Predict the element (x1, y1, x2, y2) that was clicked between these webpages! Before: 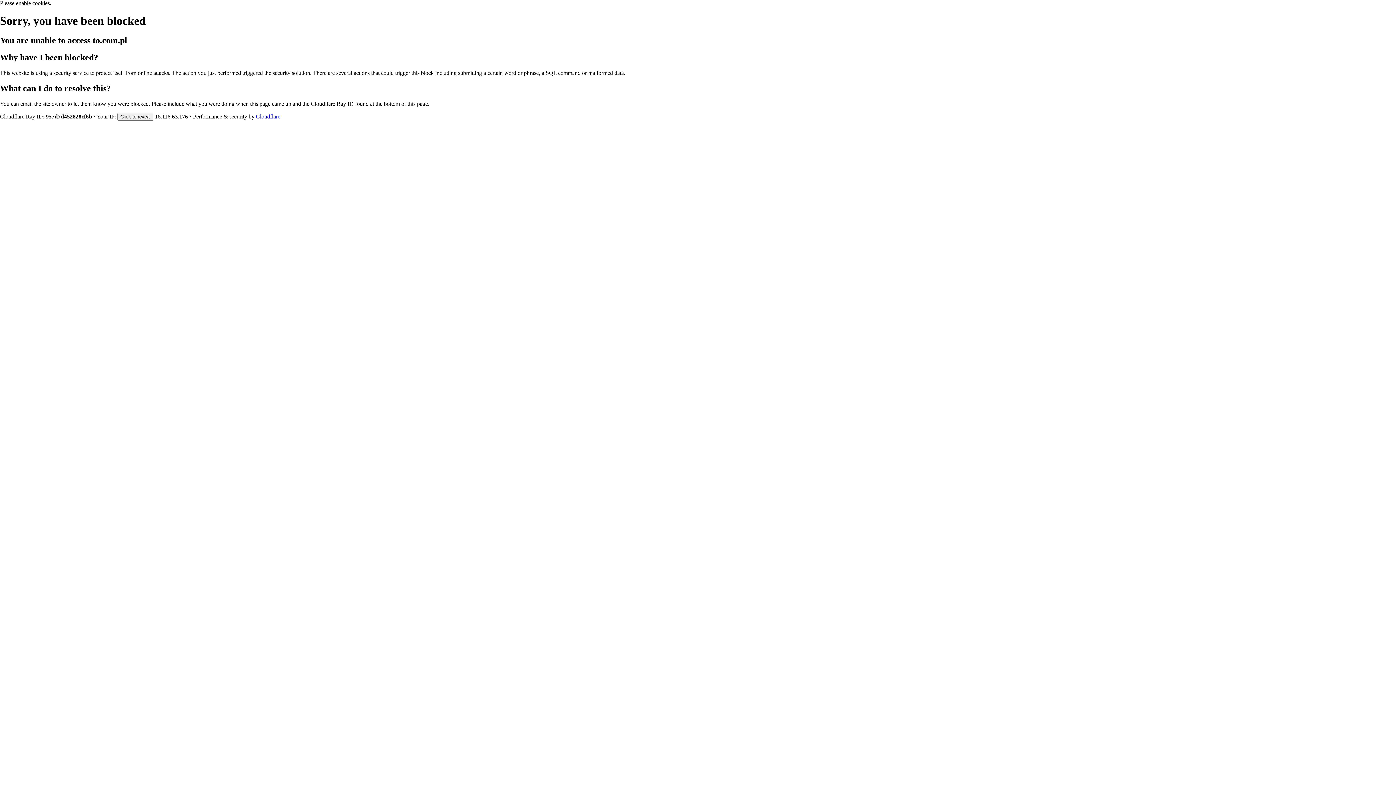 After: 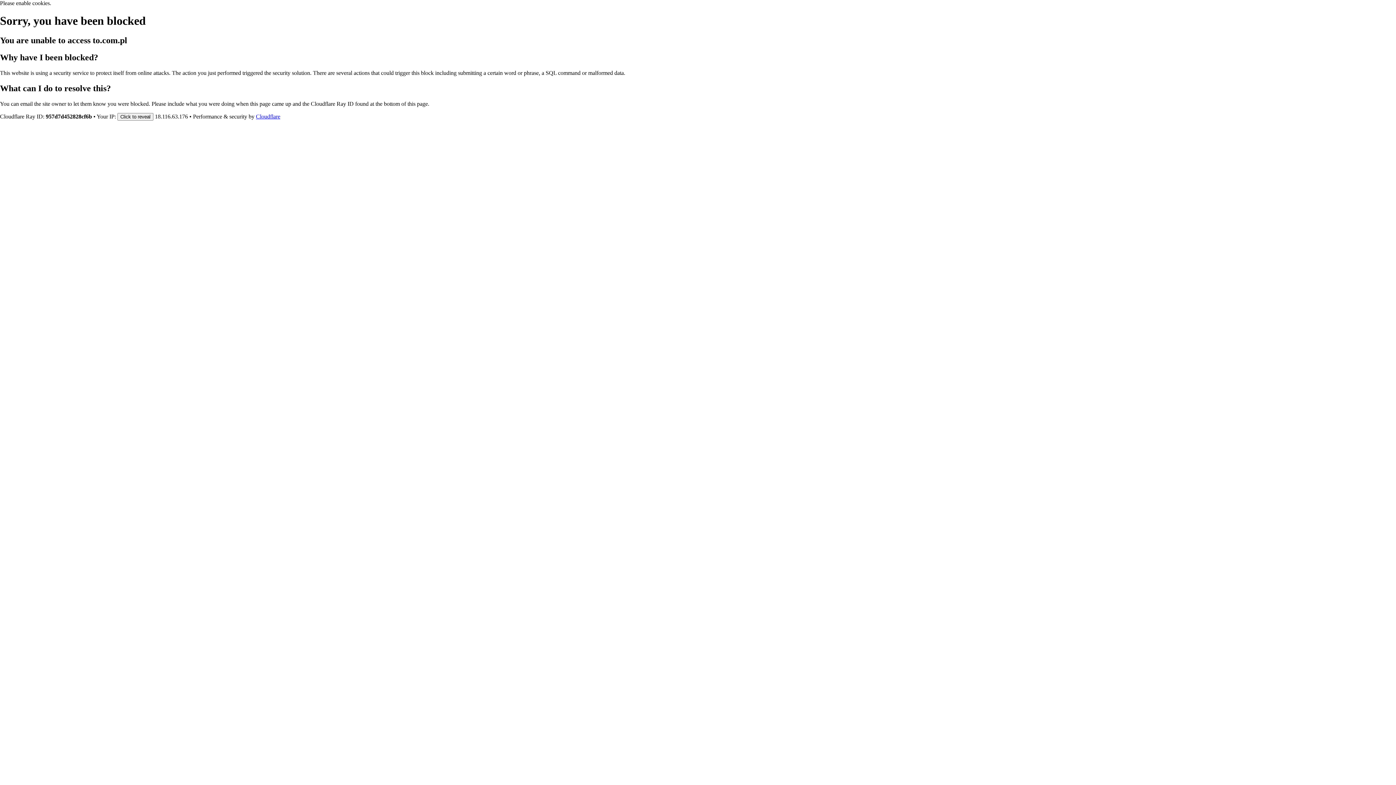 Action: label: Cloudflare bbox: (256, 113, 280, 119)